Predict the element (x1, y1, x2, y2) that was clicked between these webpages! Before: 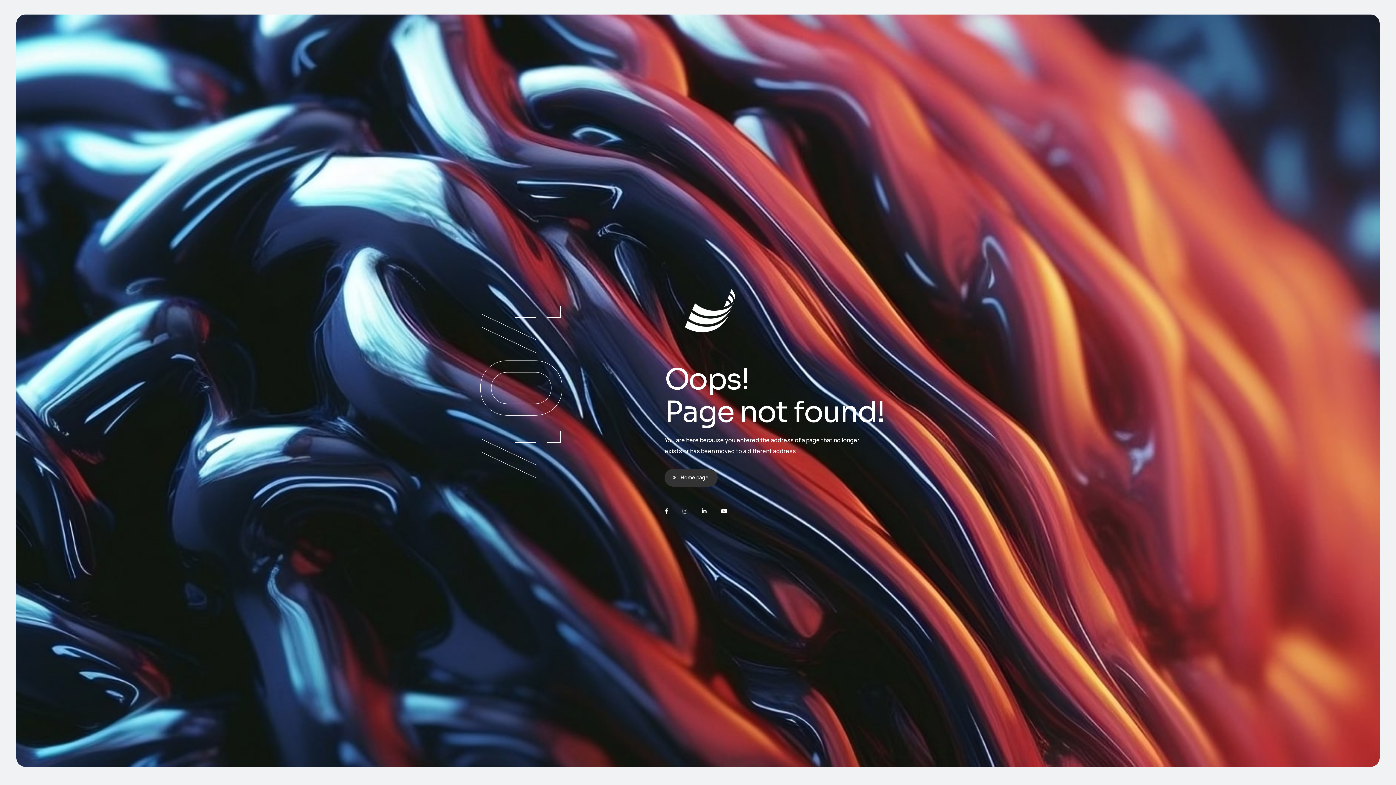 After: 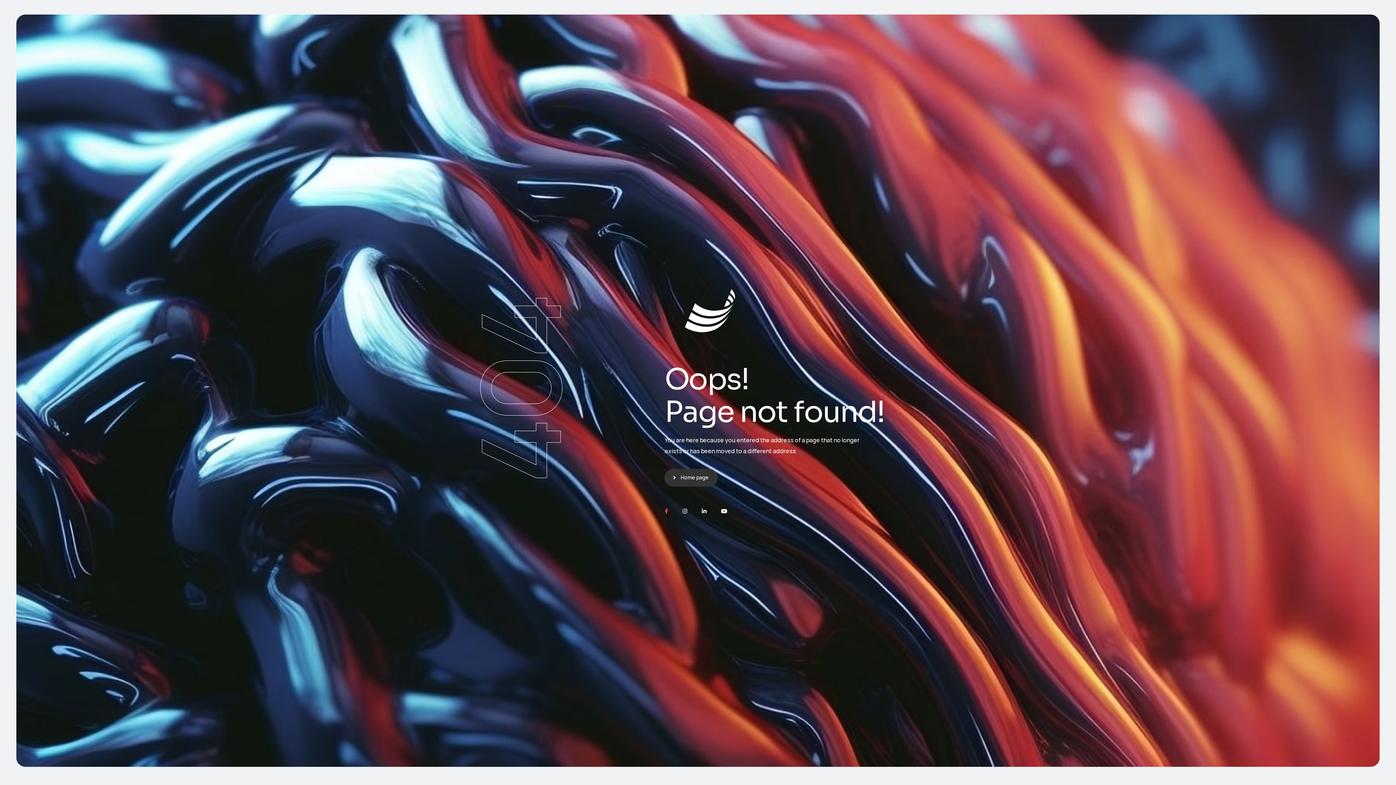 Action: bbox: (664, 508, 668, 514)